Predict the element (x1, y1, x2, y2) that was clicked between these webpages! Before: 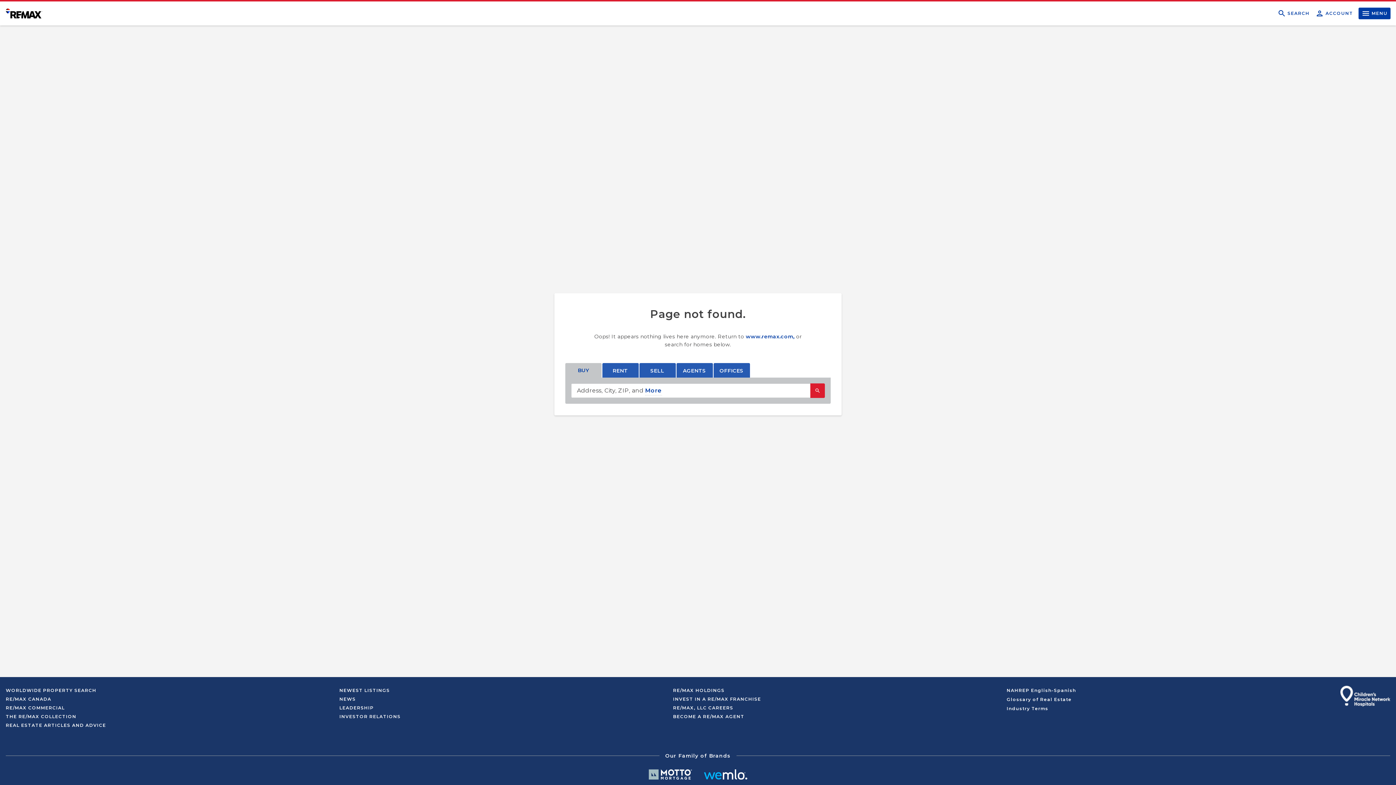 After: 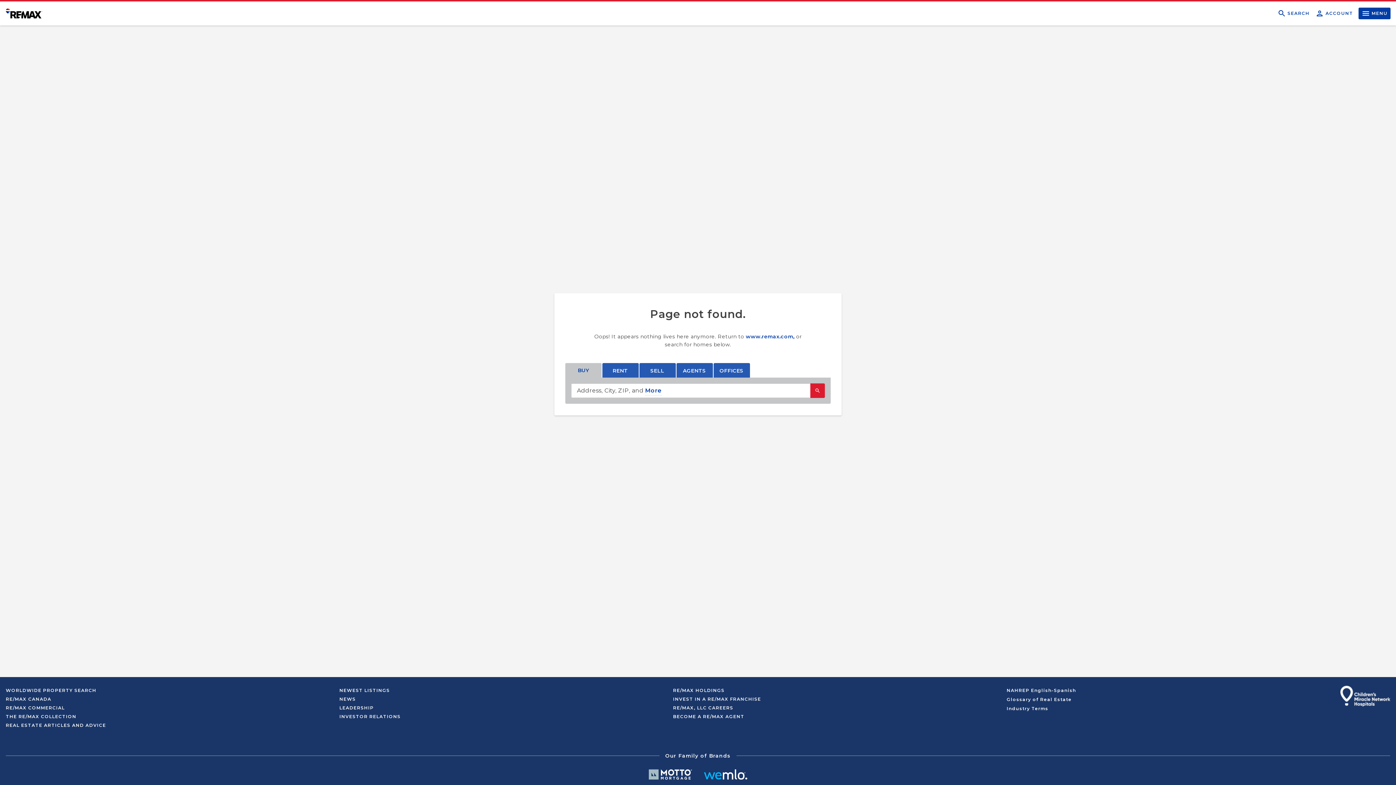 Action: label: RE/MAX COMMERCIAL bbox: (5, 705, 64, 710)